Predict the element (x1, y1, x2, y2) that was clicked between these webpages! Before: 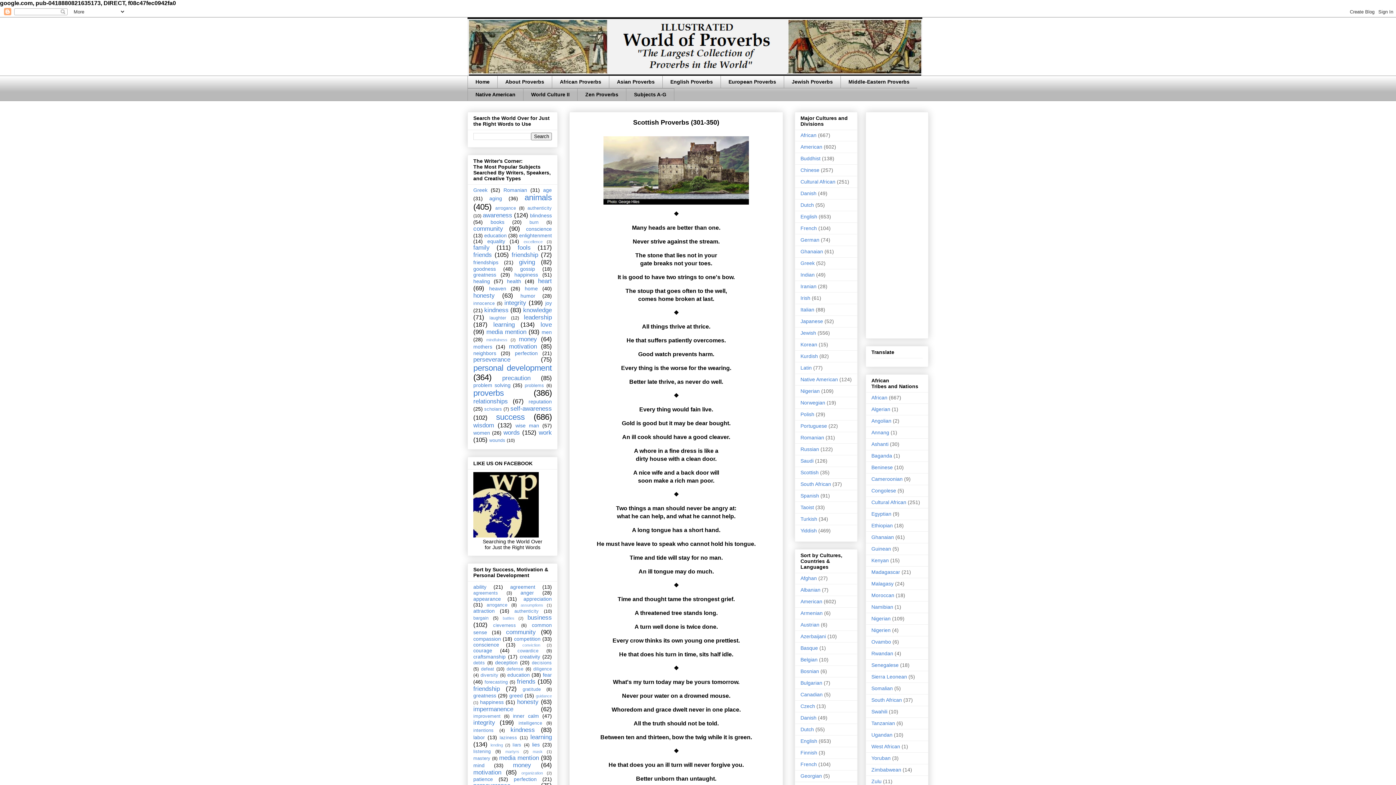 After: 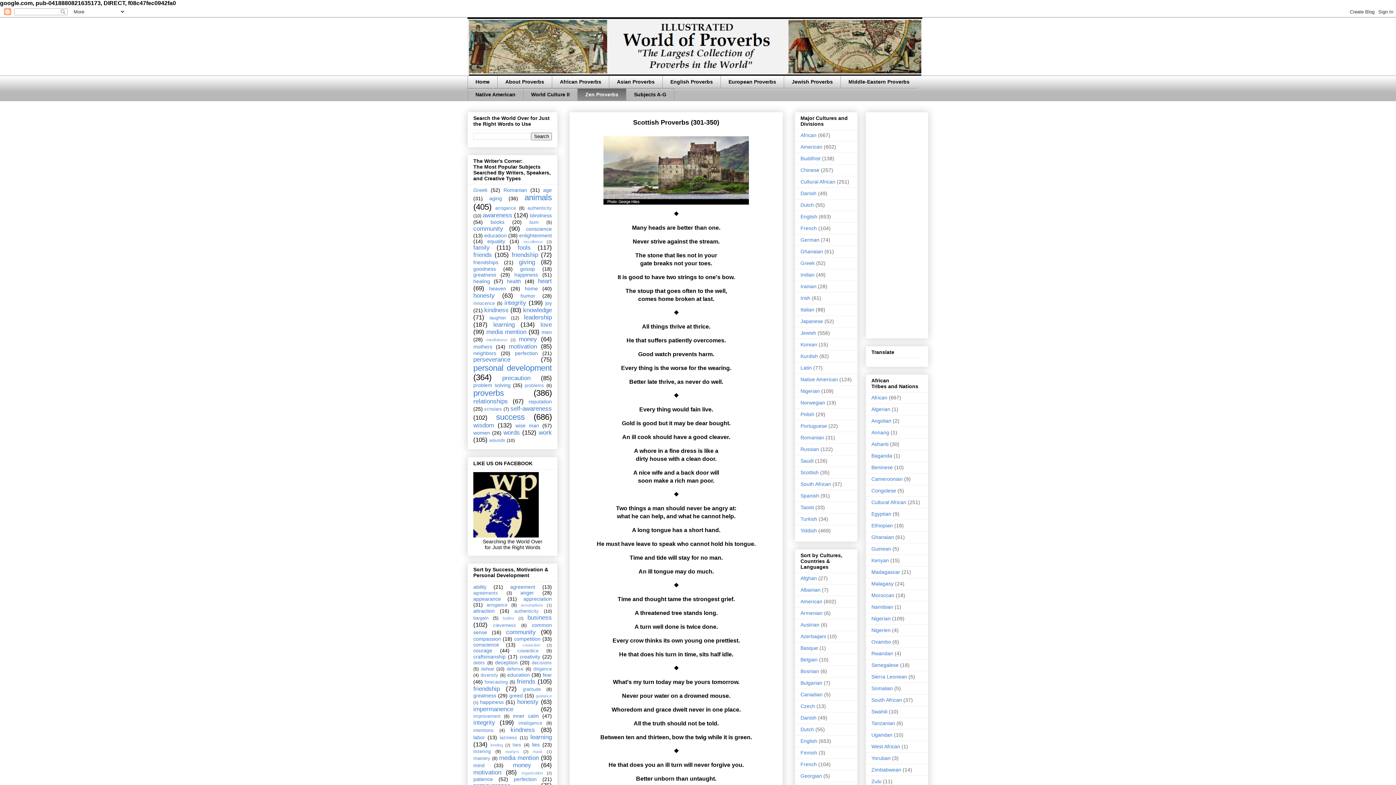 Action: label: Zen Proverbs bbox: (577, 88, 626, 100)